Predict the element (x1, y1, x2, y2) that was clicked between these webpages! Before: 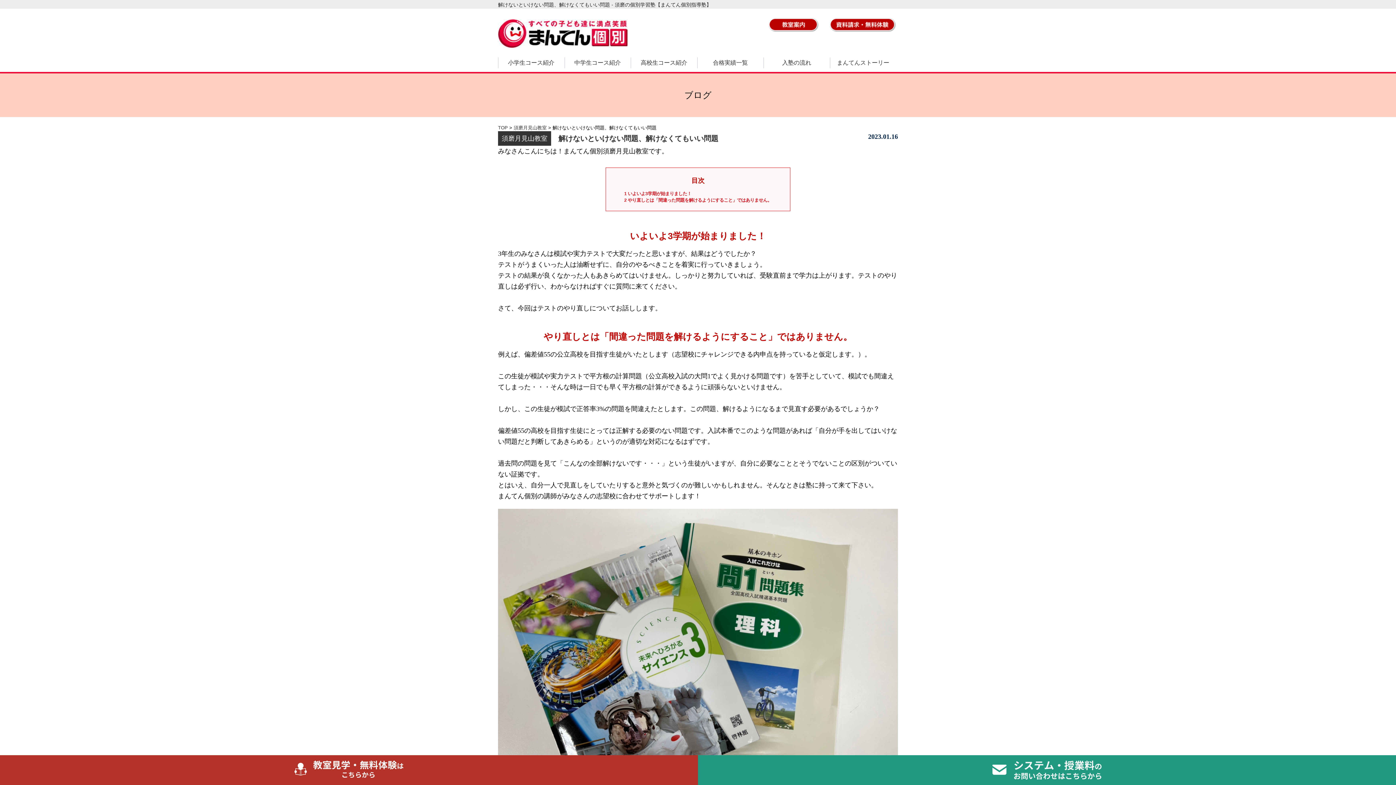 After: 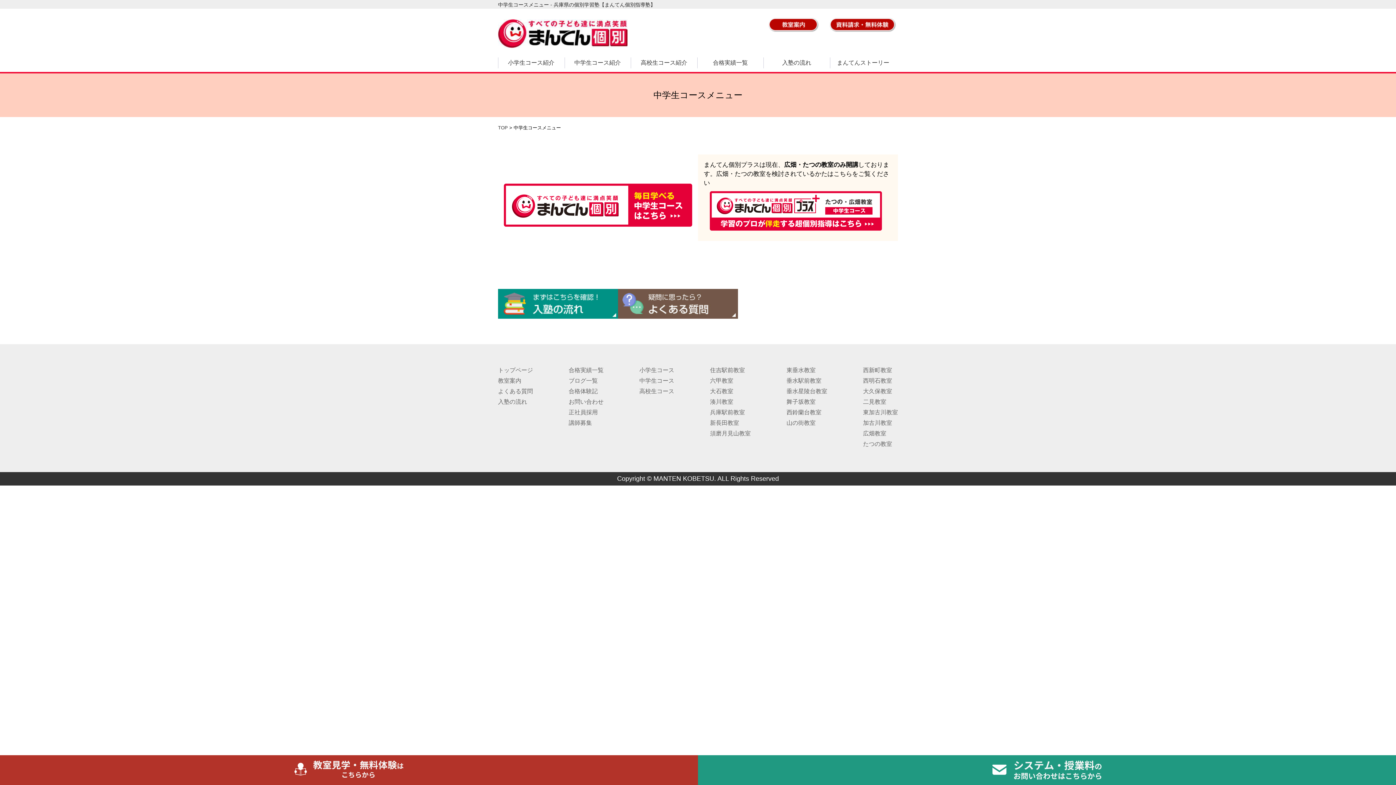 Action: bbox: (564, 53, 630, 72) label: 中学生コース紹介